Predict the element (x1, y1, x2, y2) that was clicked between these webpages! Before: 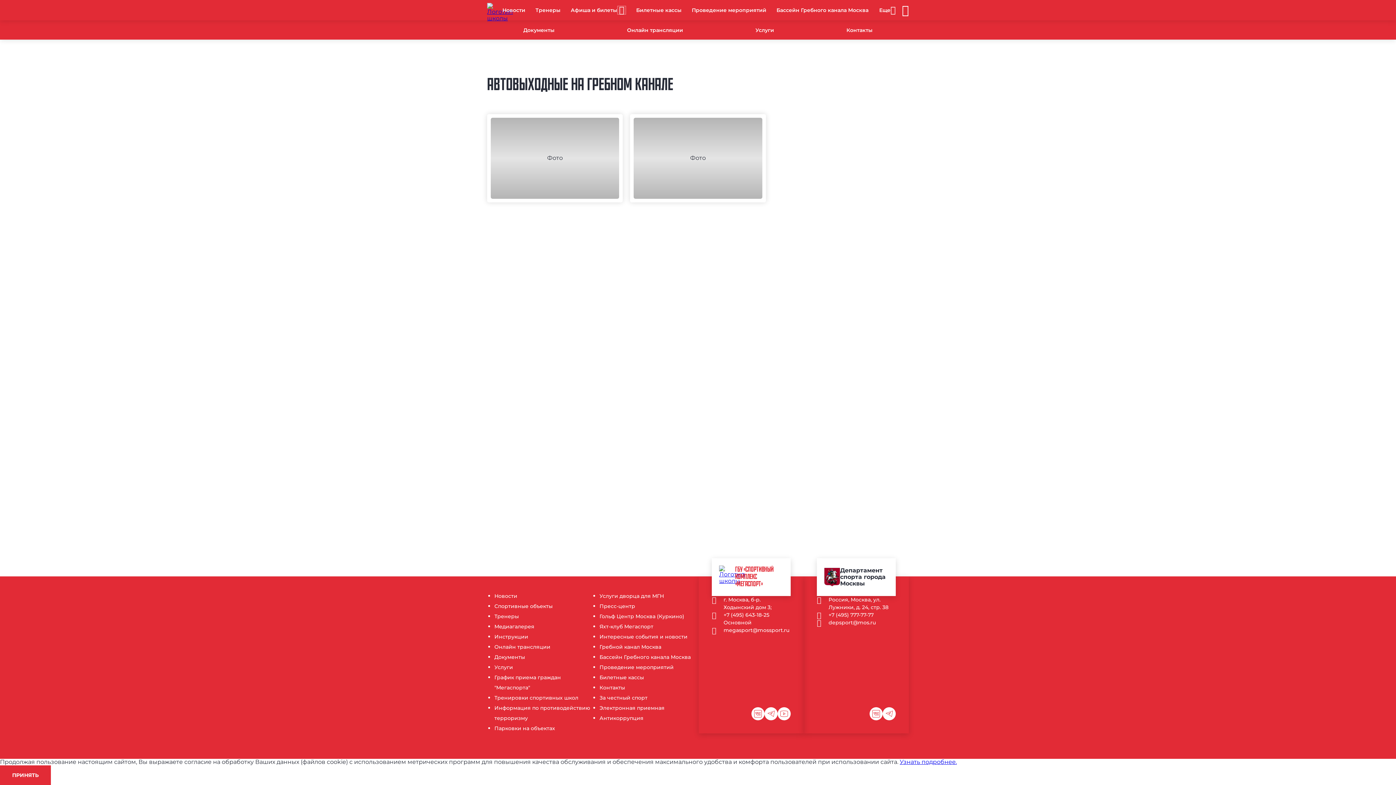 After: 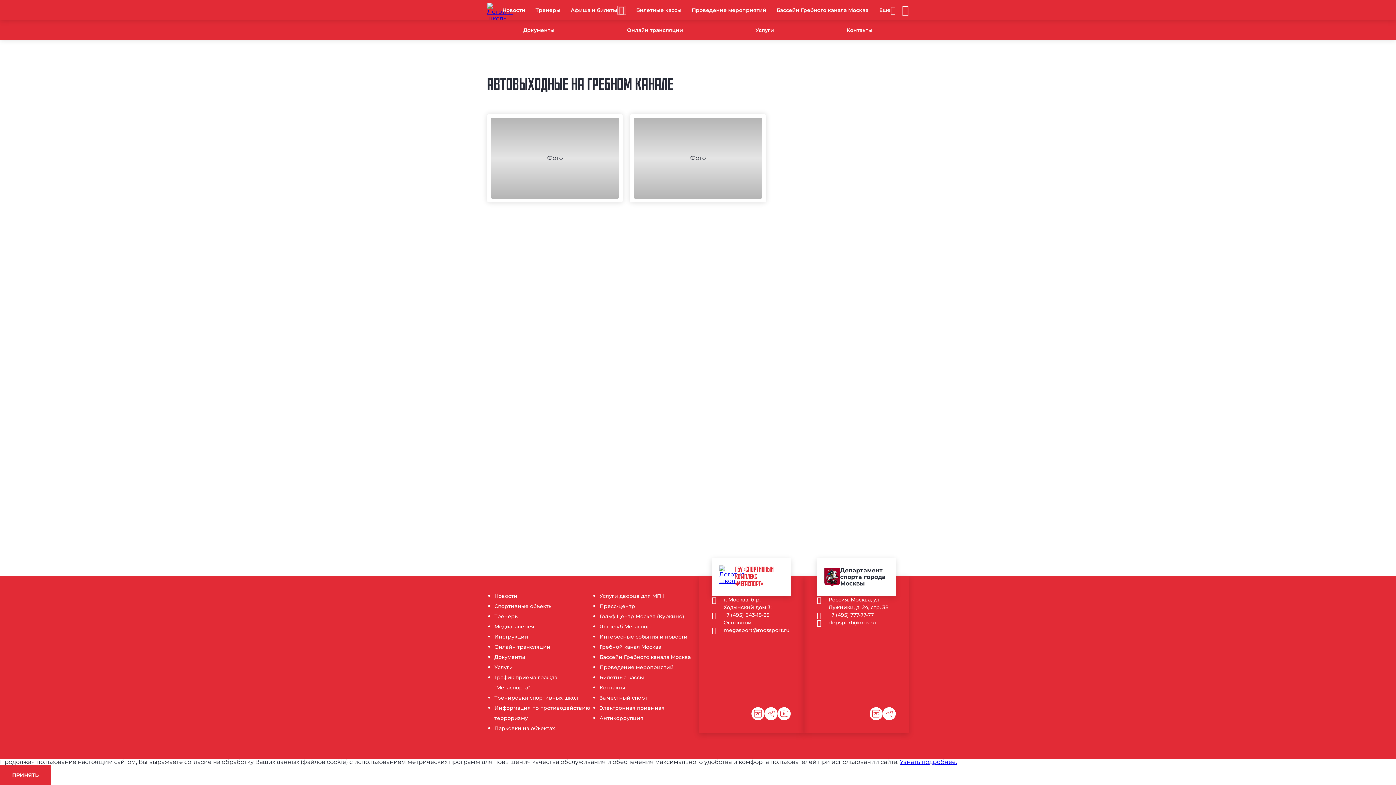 Action: bbox: (824, 565, 840, 589)